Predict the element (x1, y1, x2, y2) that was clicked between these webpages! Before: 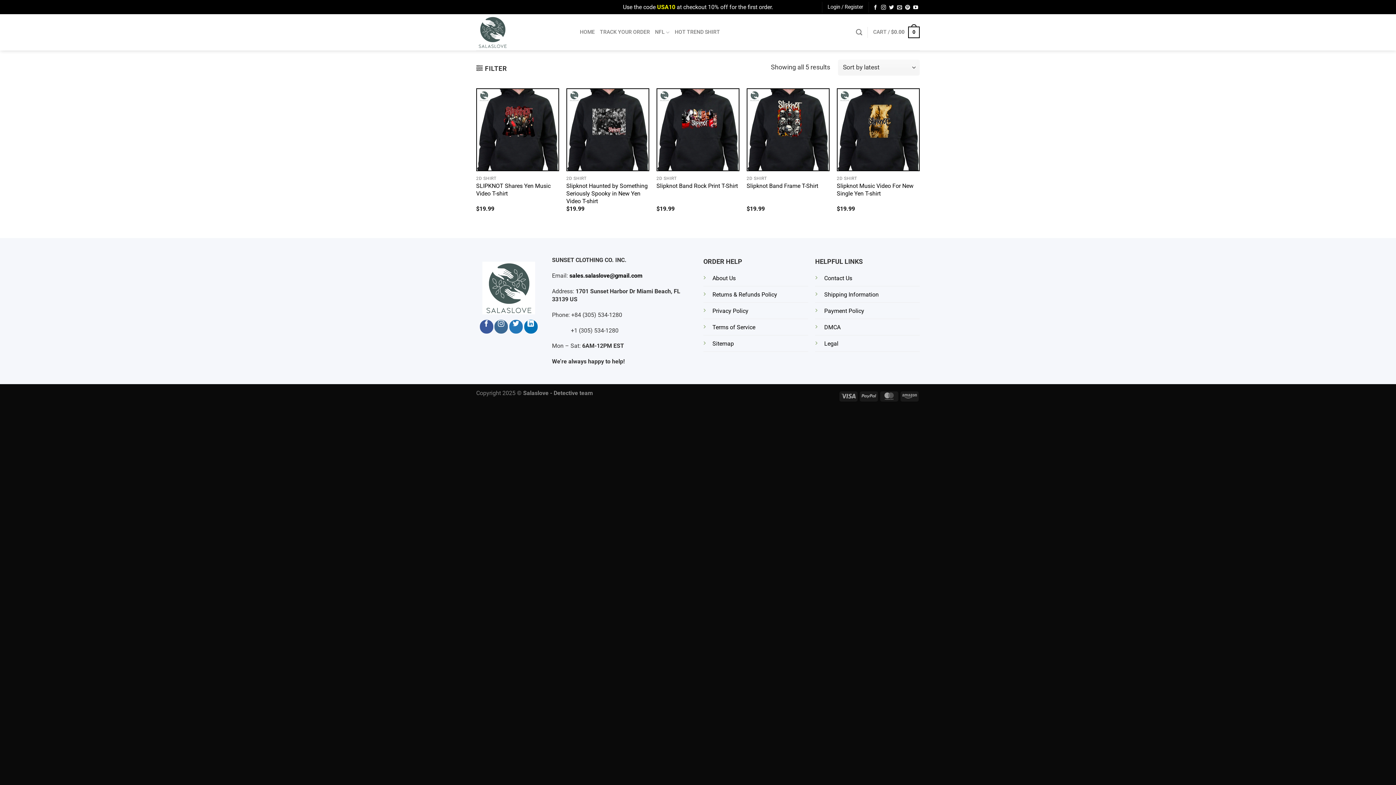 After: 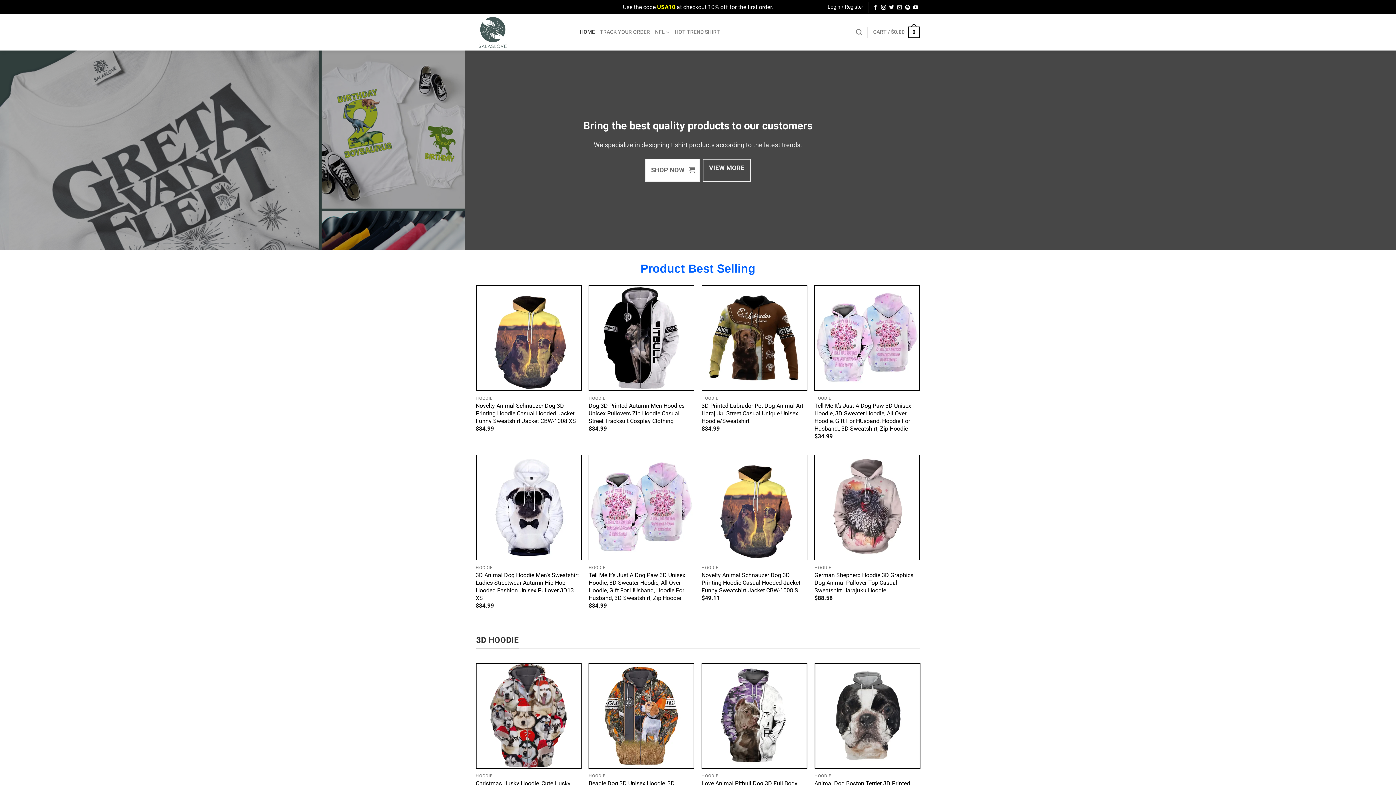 Action: bbox: (476, 14, 569, 50)